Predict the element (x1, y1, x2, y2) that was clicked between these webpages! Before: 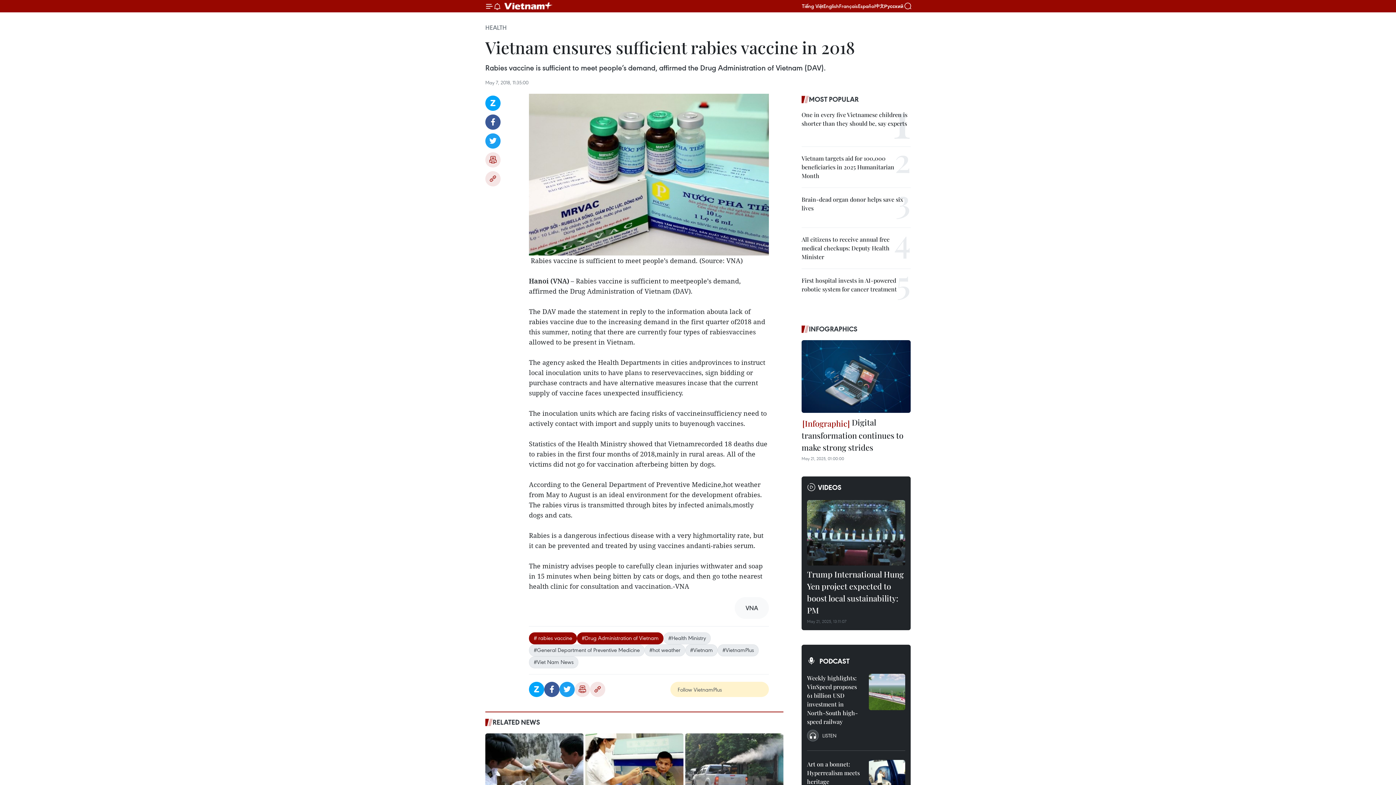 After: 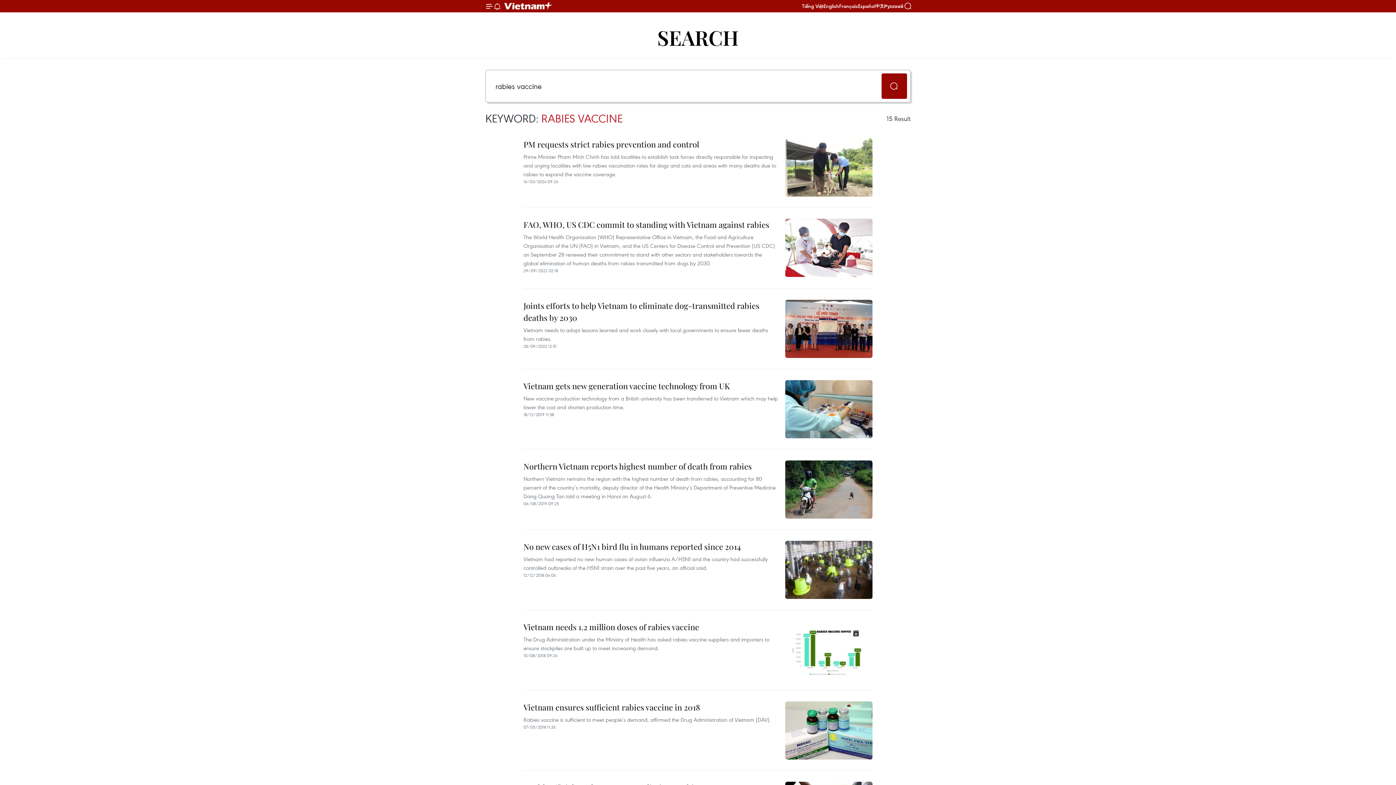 Action: label: # rabies vaccine bbox: (529, 632, 577, 644)